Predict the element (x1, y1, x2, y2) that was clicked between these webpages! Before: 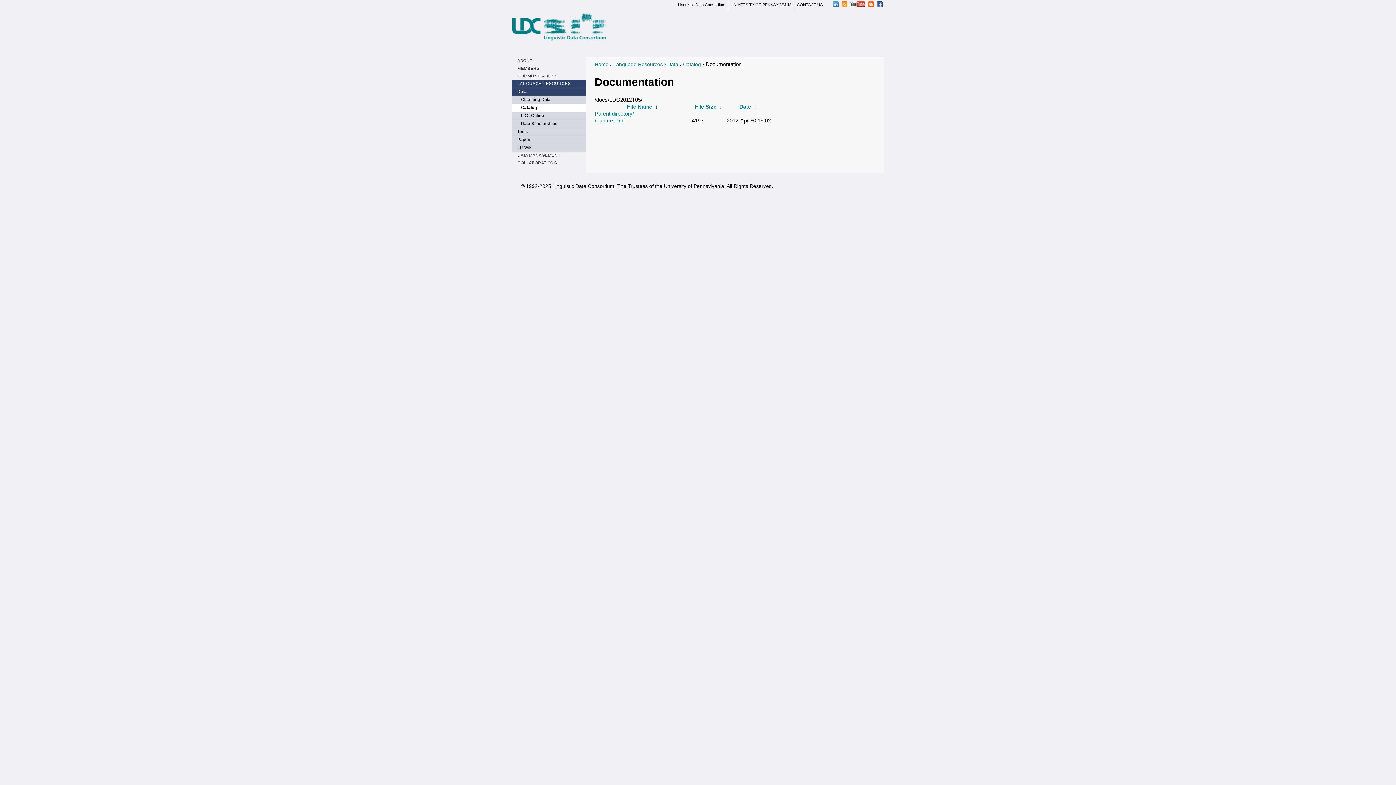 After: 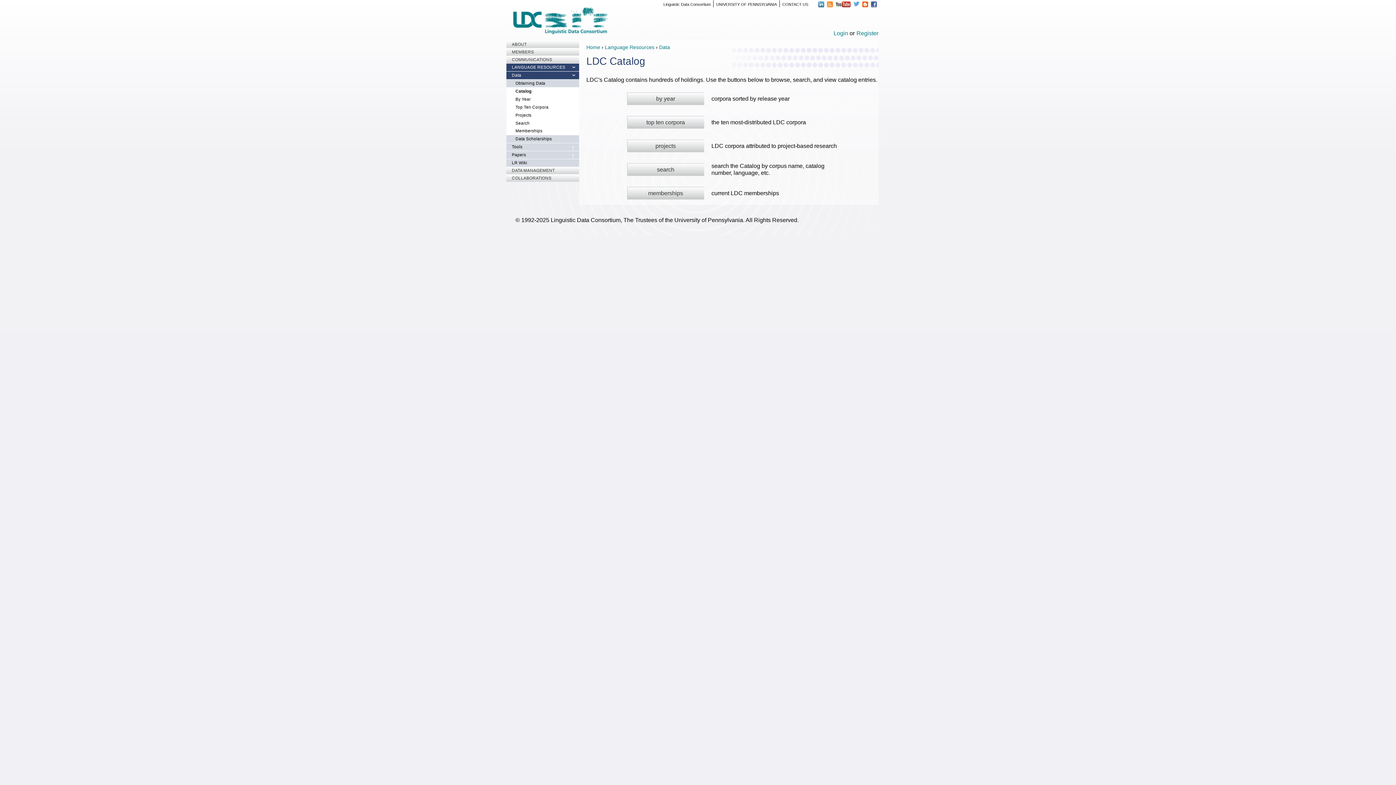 Action: label: Catalog bbox: (512, 104, 586, 111)